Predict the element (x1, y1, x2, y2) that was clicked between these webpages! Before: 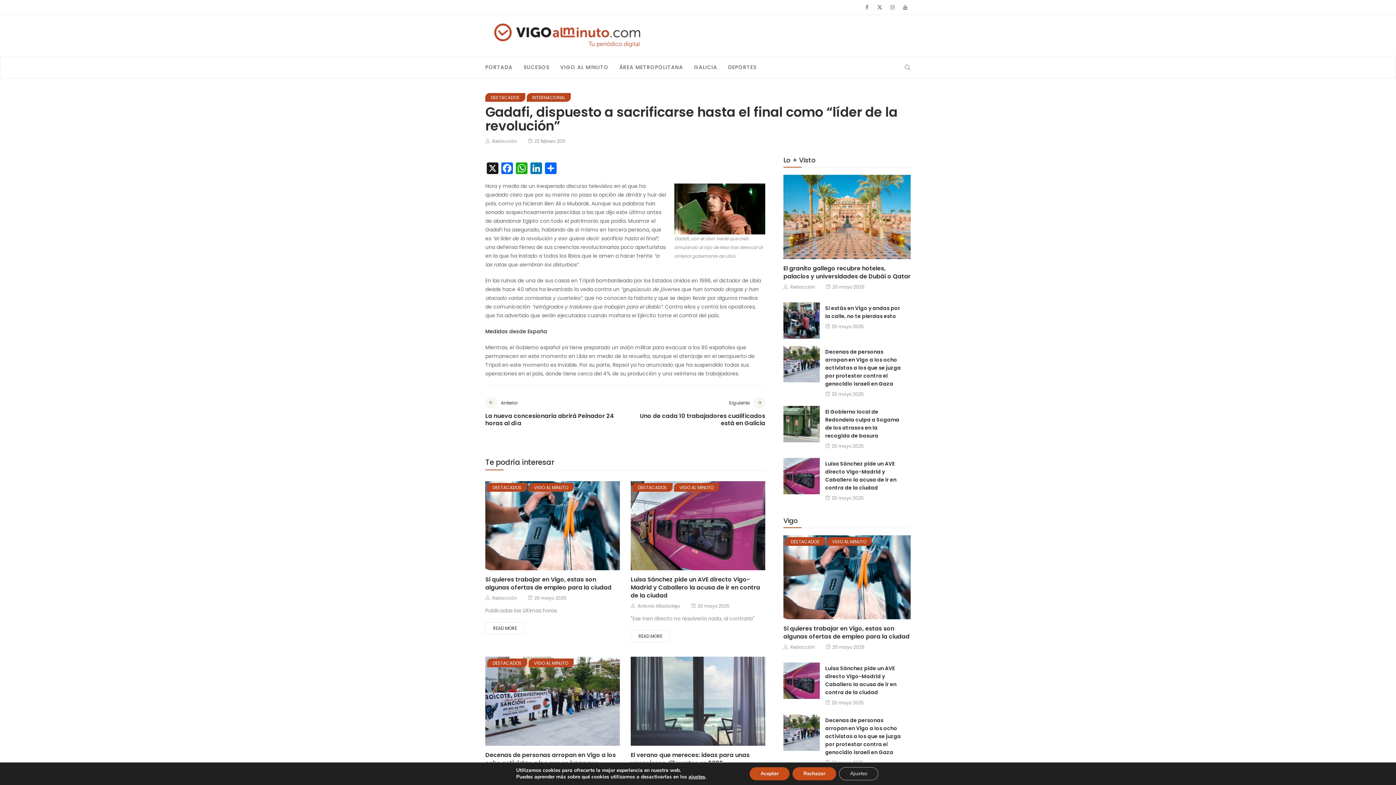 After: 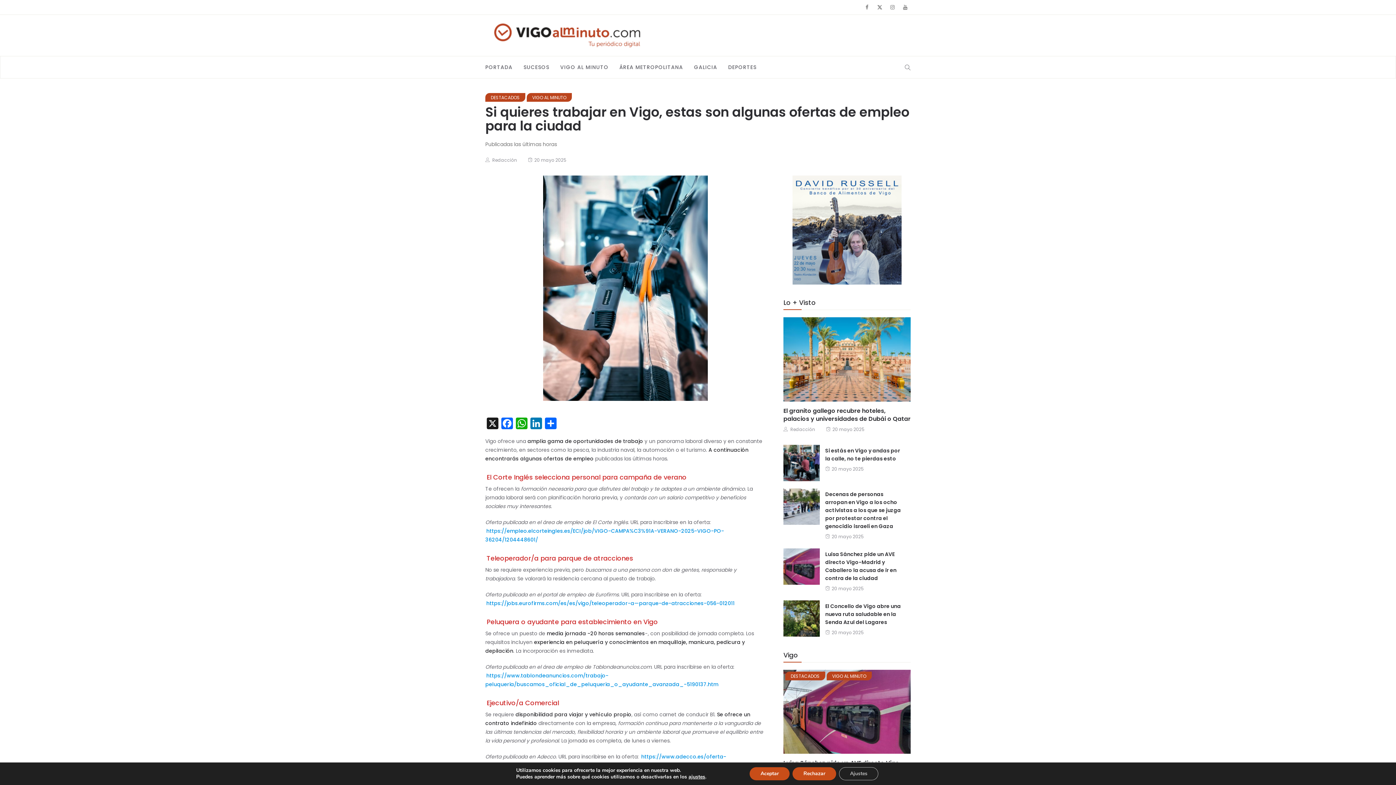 Action: label: Si quieres trabajar en Vigo, estas son algunas ofertas de empleo para la ciudad bbox: (783, 624, 909, 641)